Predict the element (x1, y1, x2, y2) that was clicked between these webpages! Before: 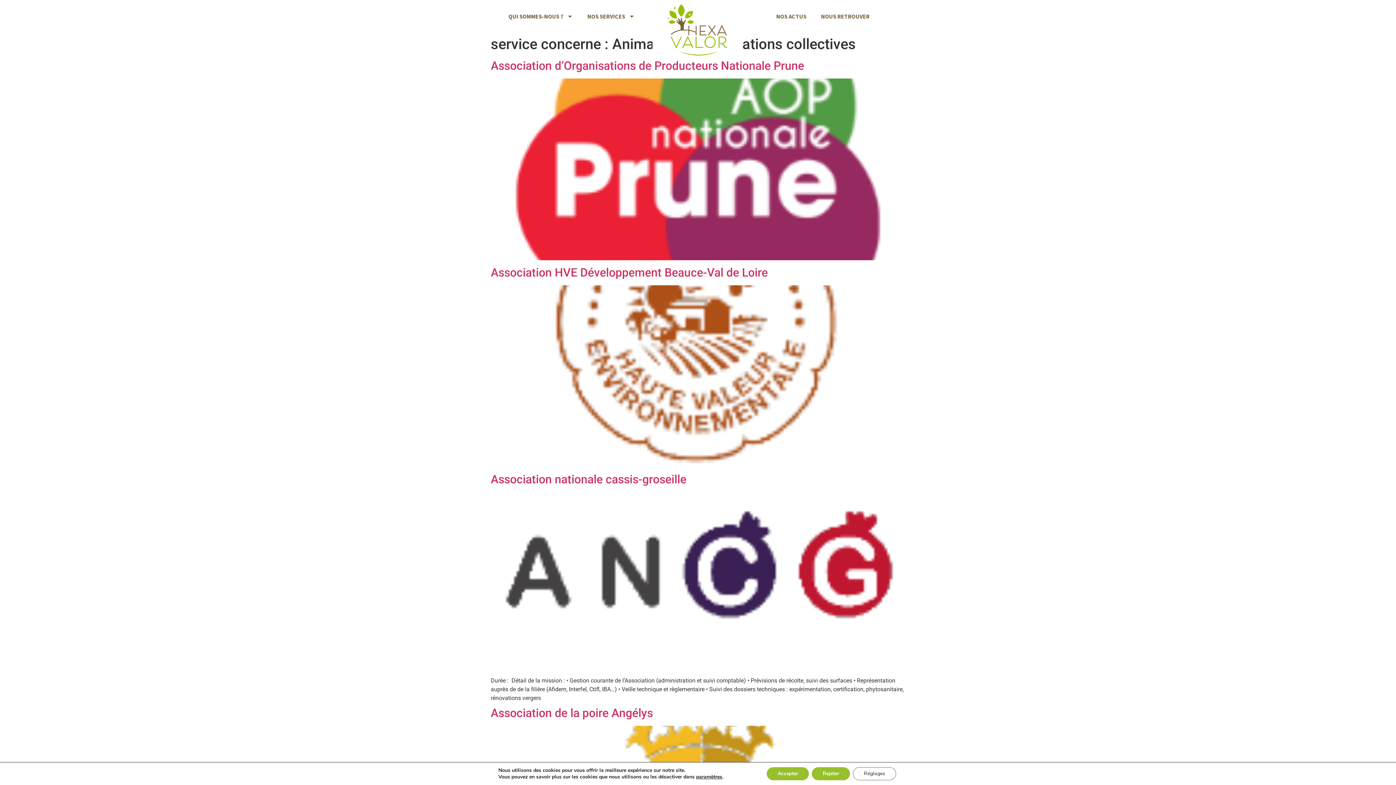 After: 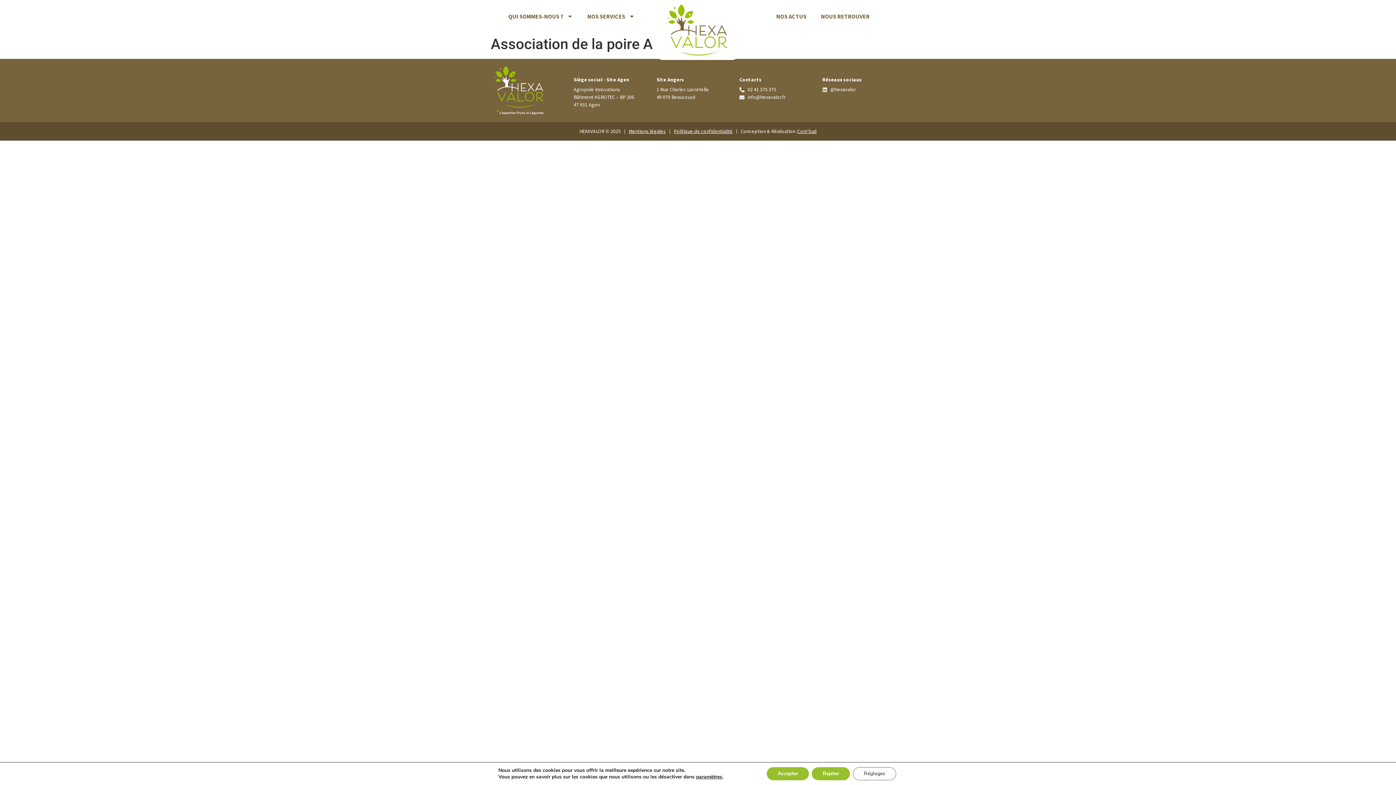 Action: bbox: (490, 706, 653, 720) label: Association de la poire Angélys